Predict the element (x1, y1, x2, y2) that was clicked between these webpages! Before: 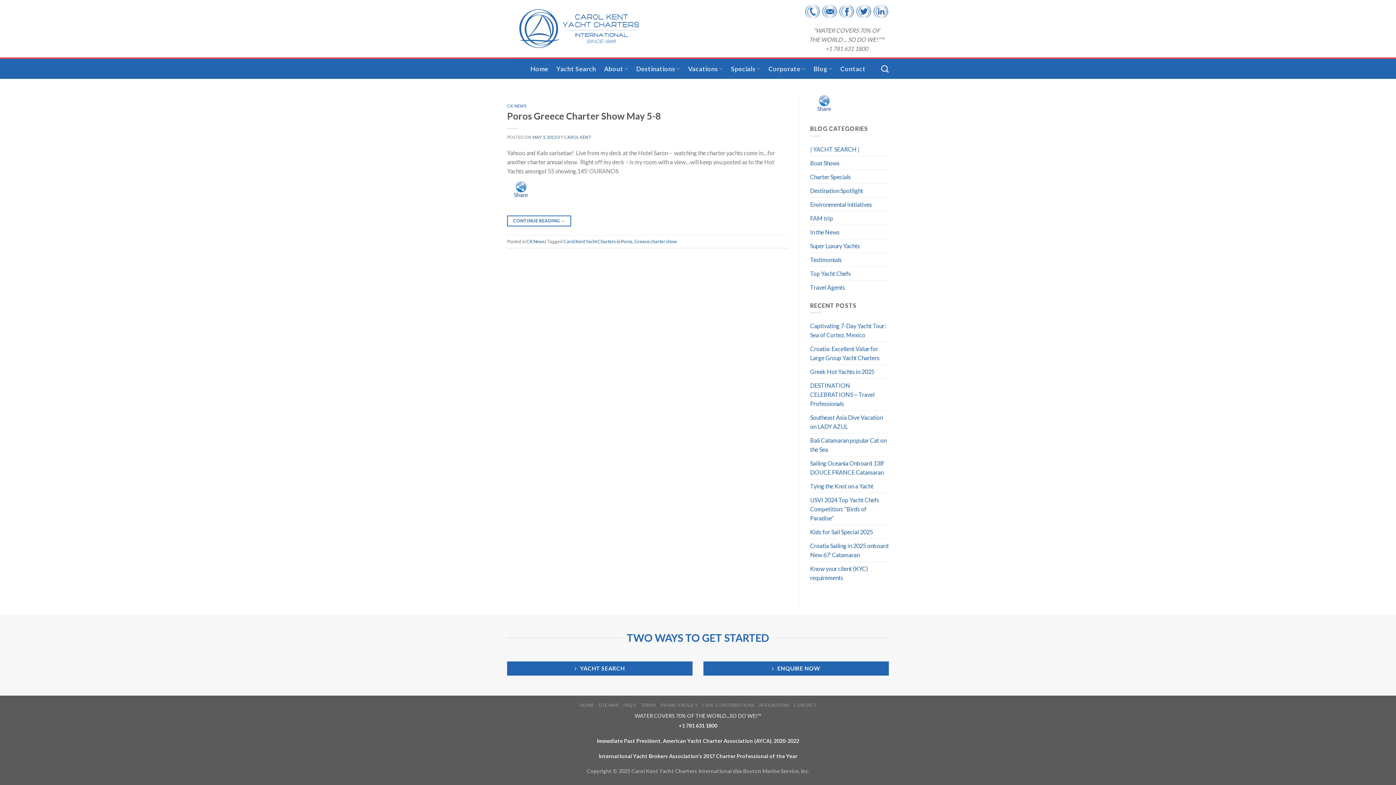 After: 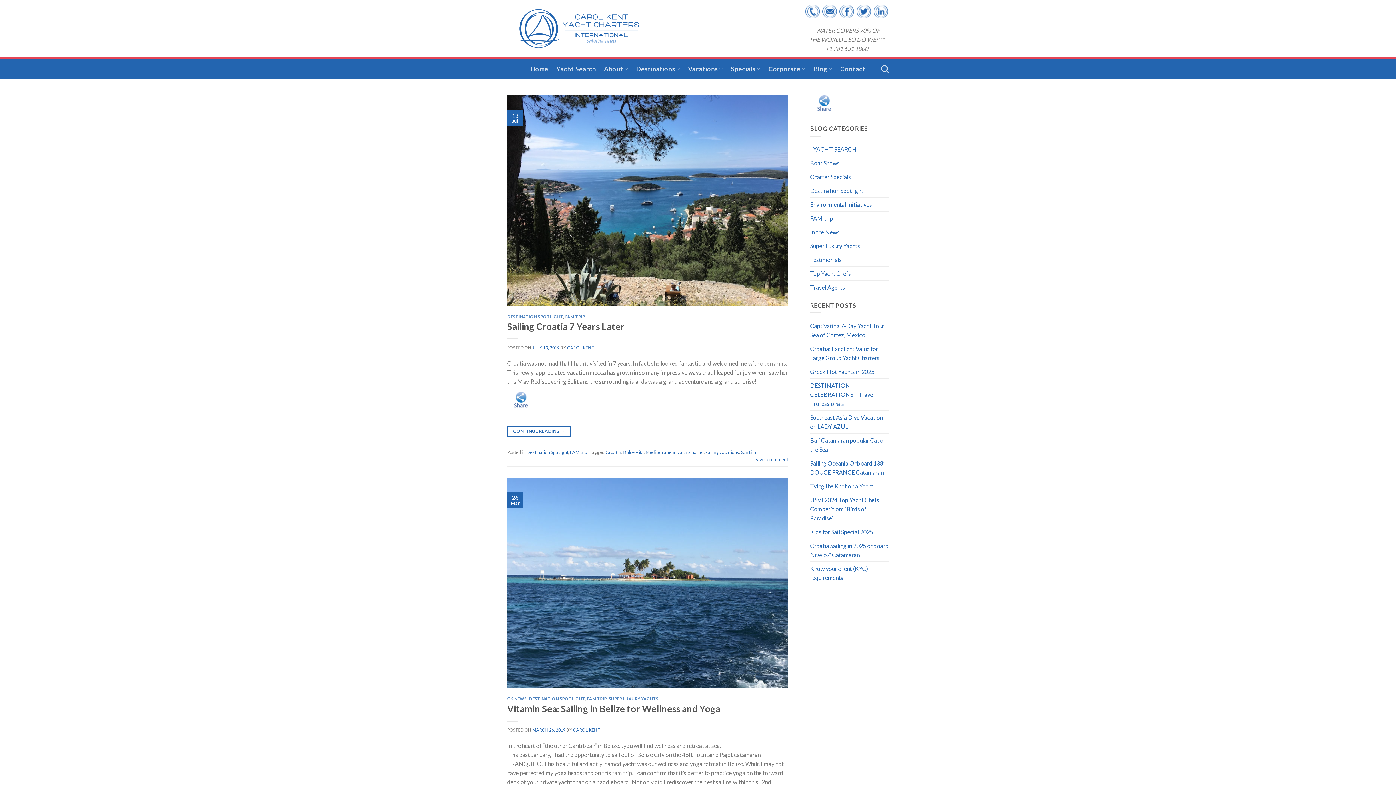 Action: label: FAM trip bbox: (810, 211, 833, 224)